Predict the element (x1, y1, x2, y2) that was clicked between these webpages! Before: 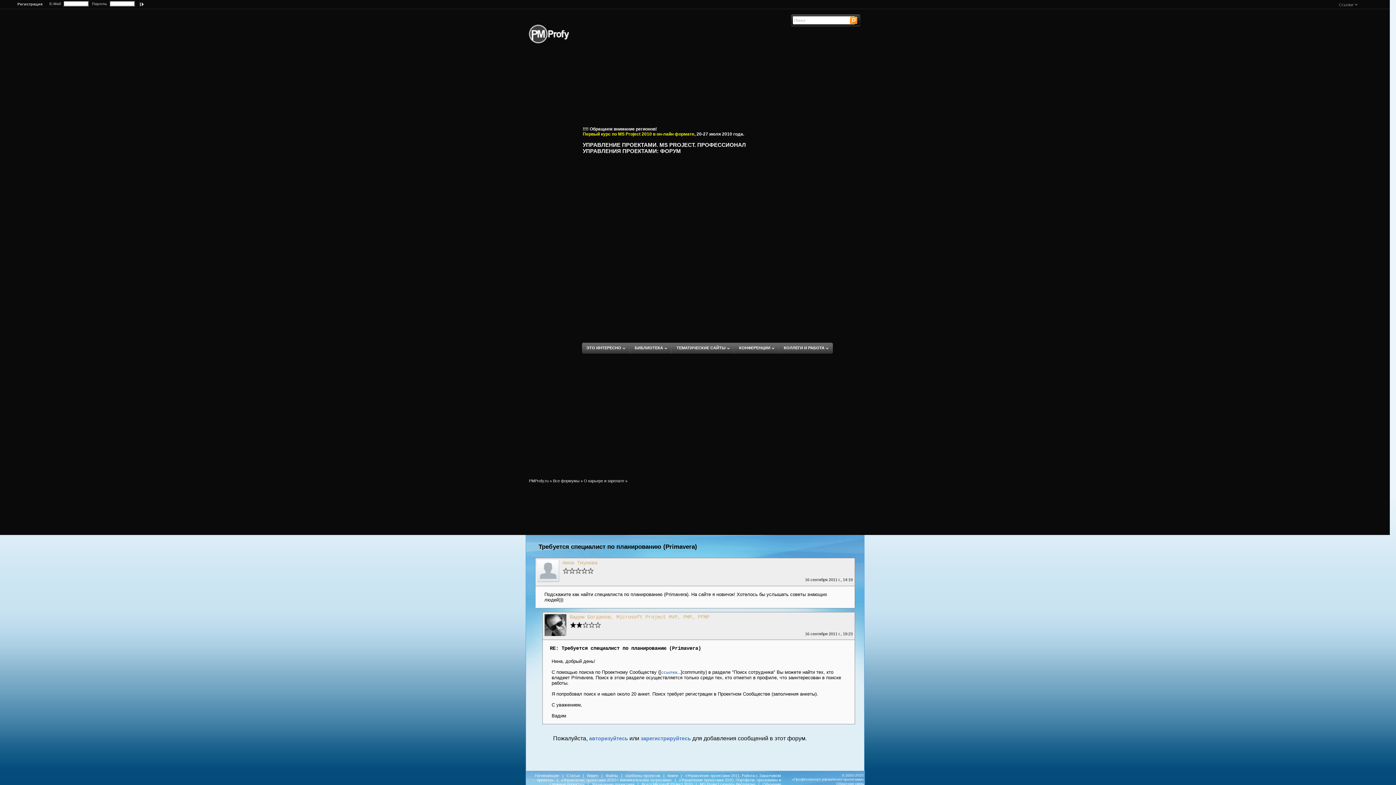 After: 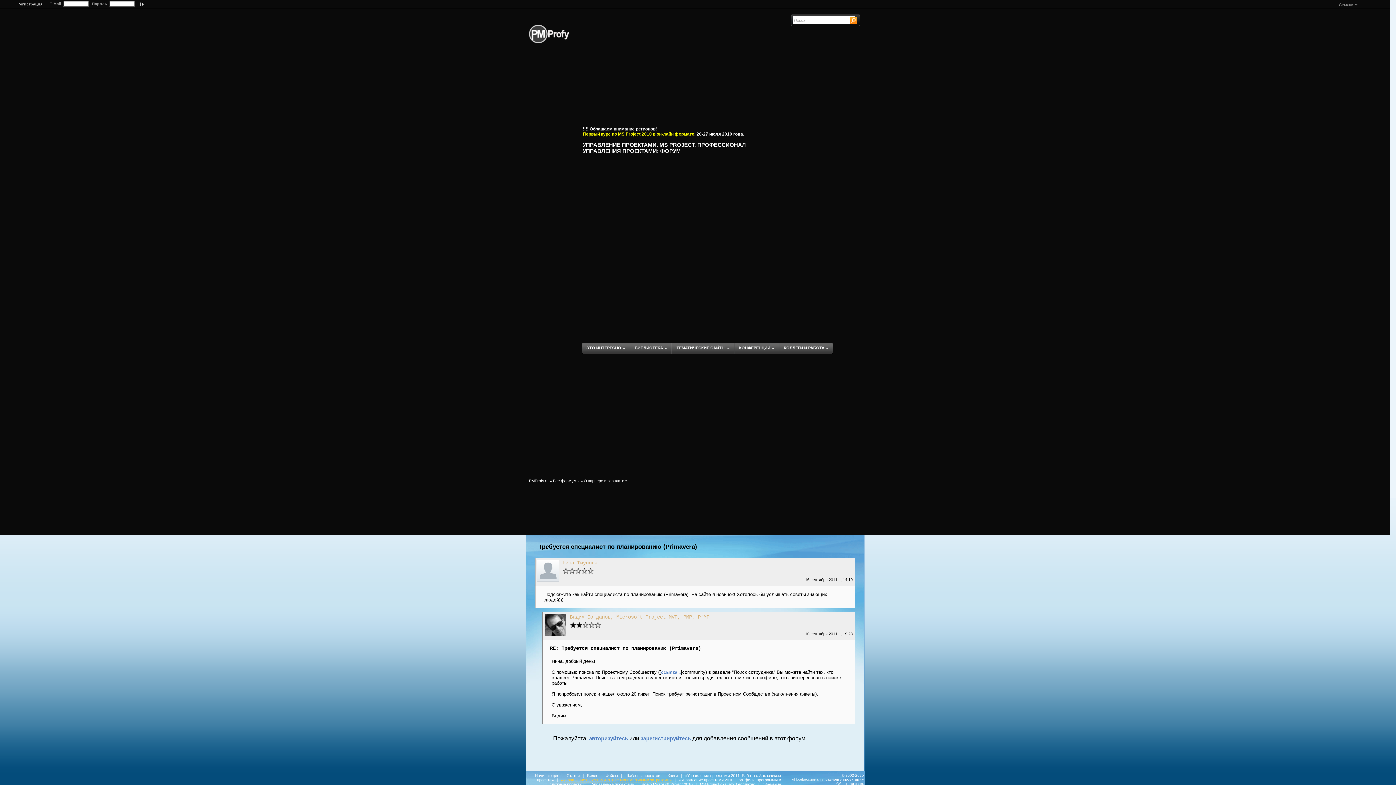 Action: label: «Управление проектами 2010 с минимальными затратами» bbox: (561, 778, 671, 782)